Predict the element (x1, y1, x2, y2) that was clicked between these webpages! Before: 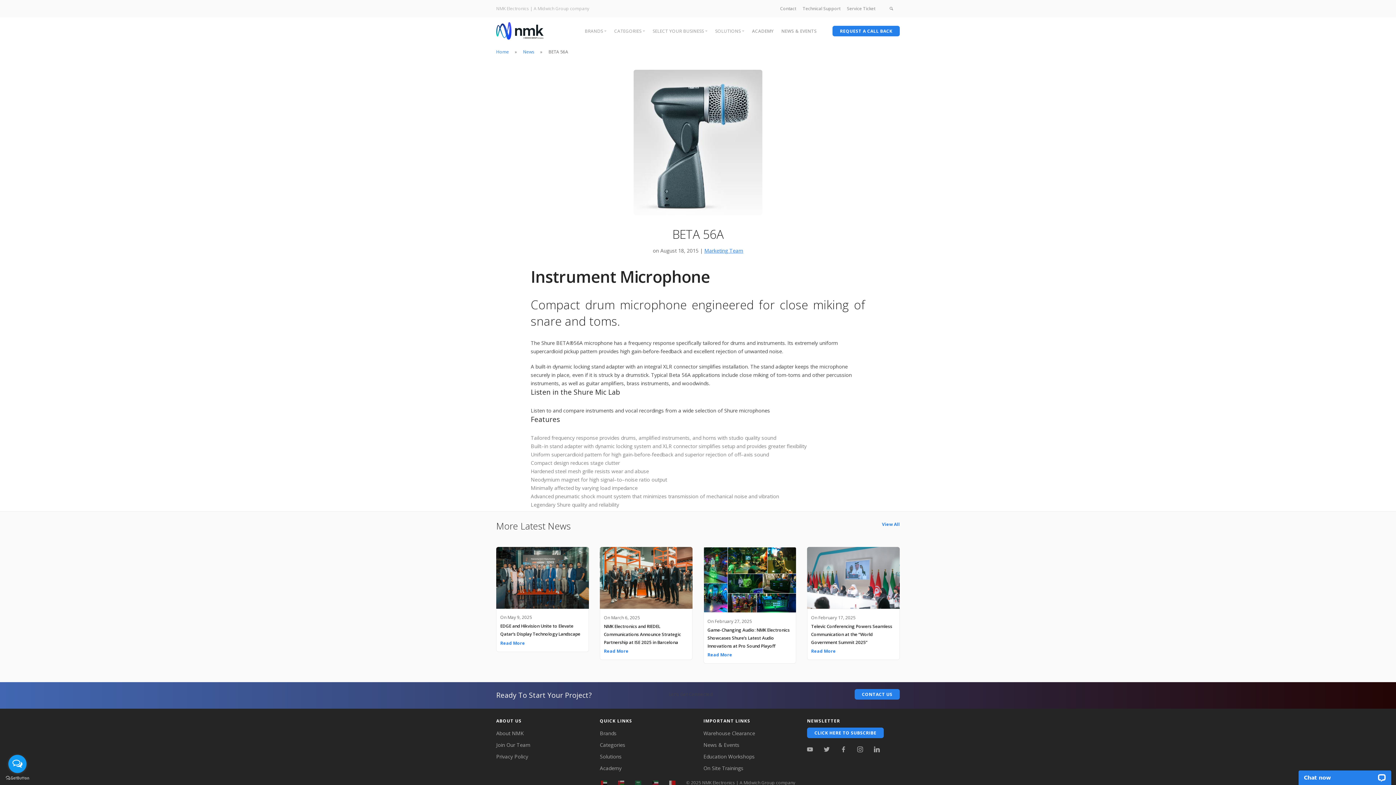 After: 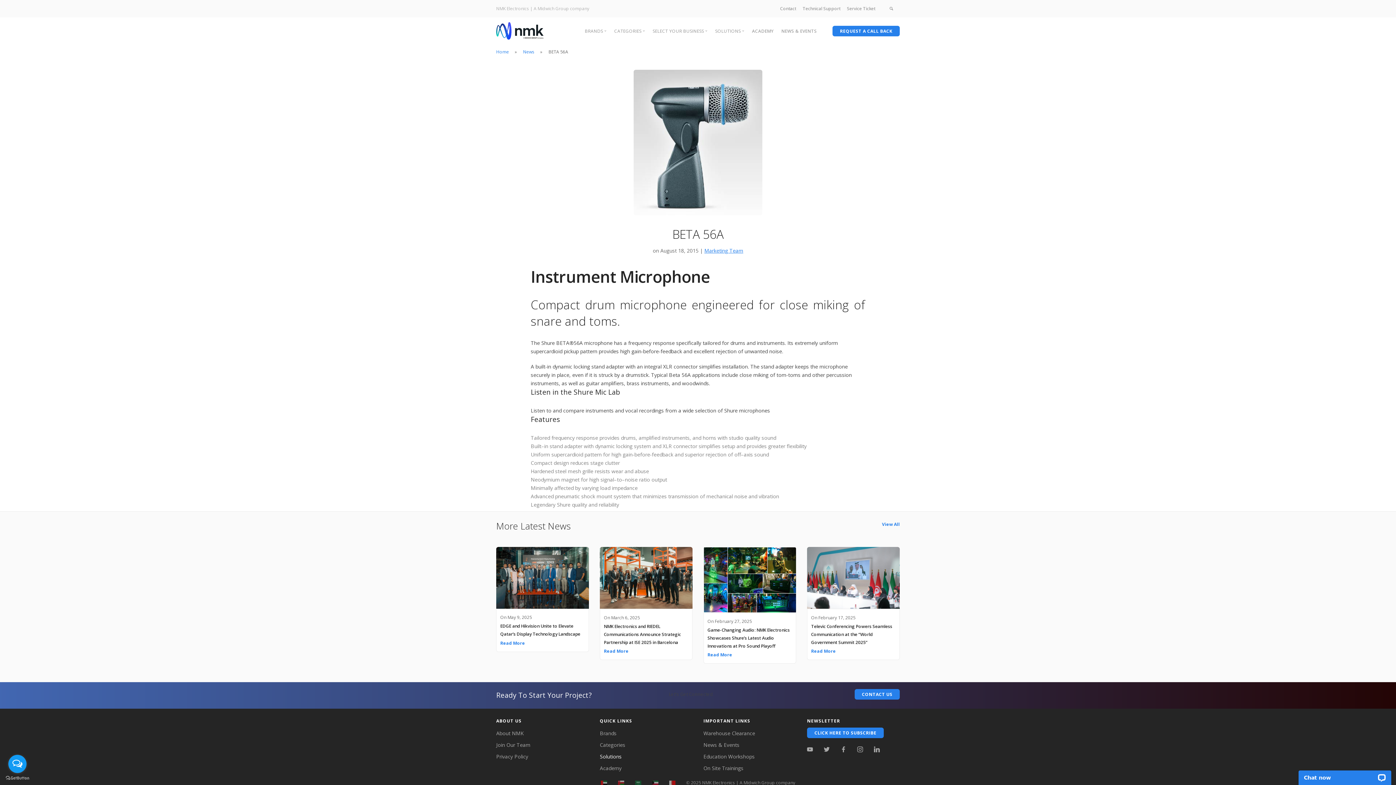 Action: bbox: (600, 753, 621, 760) label: Solutions